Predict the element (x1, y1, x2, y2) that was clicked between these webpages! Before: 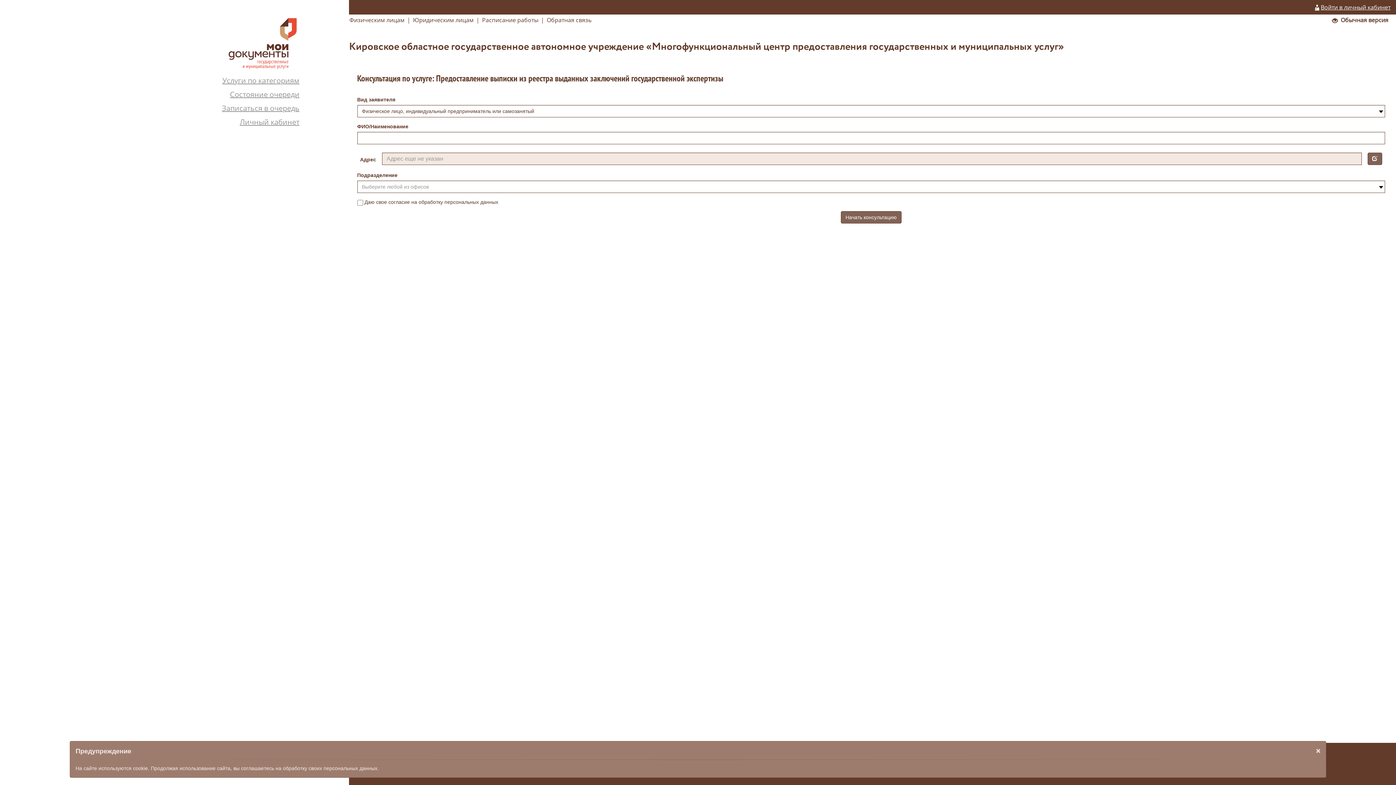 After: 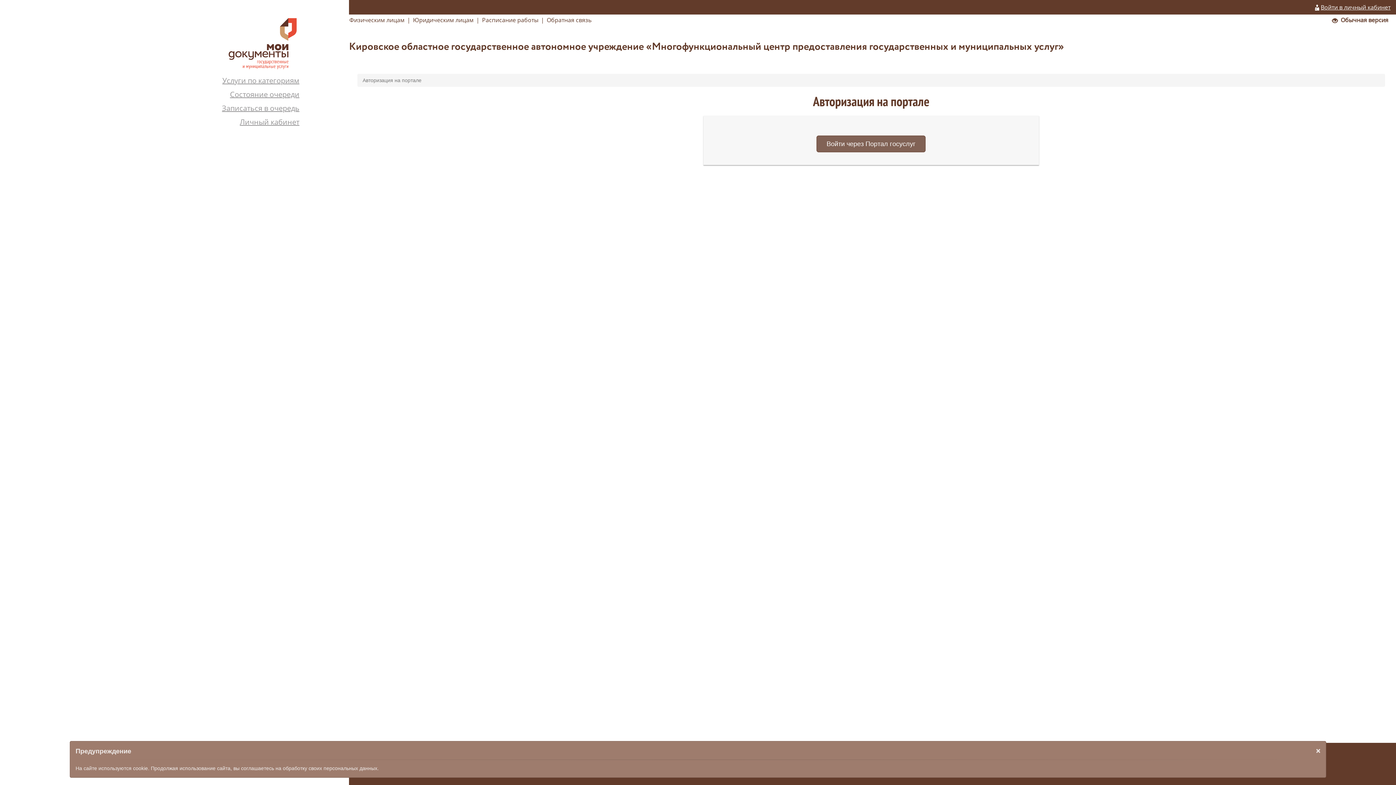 Action: bbox: (40, 103, 299, 113) label: Записаться в очередь